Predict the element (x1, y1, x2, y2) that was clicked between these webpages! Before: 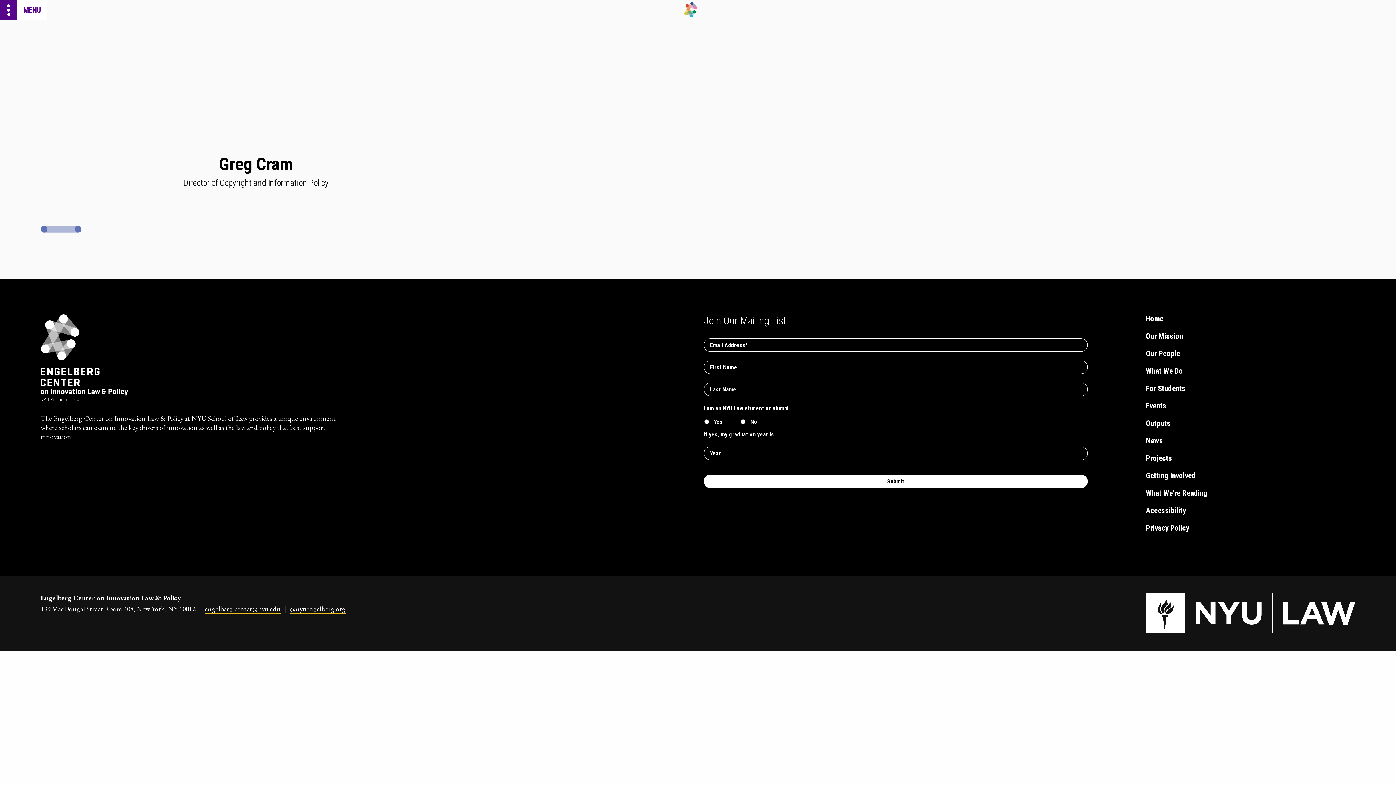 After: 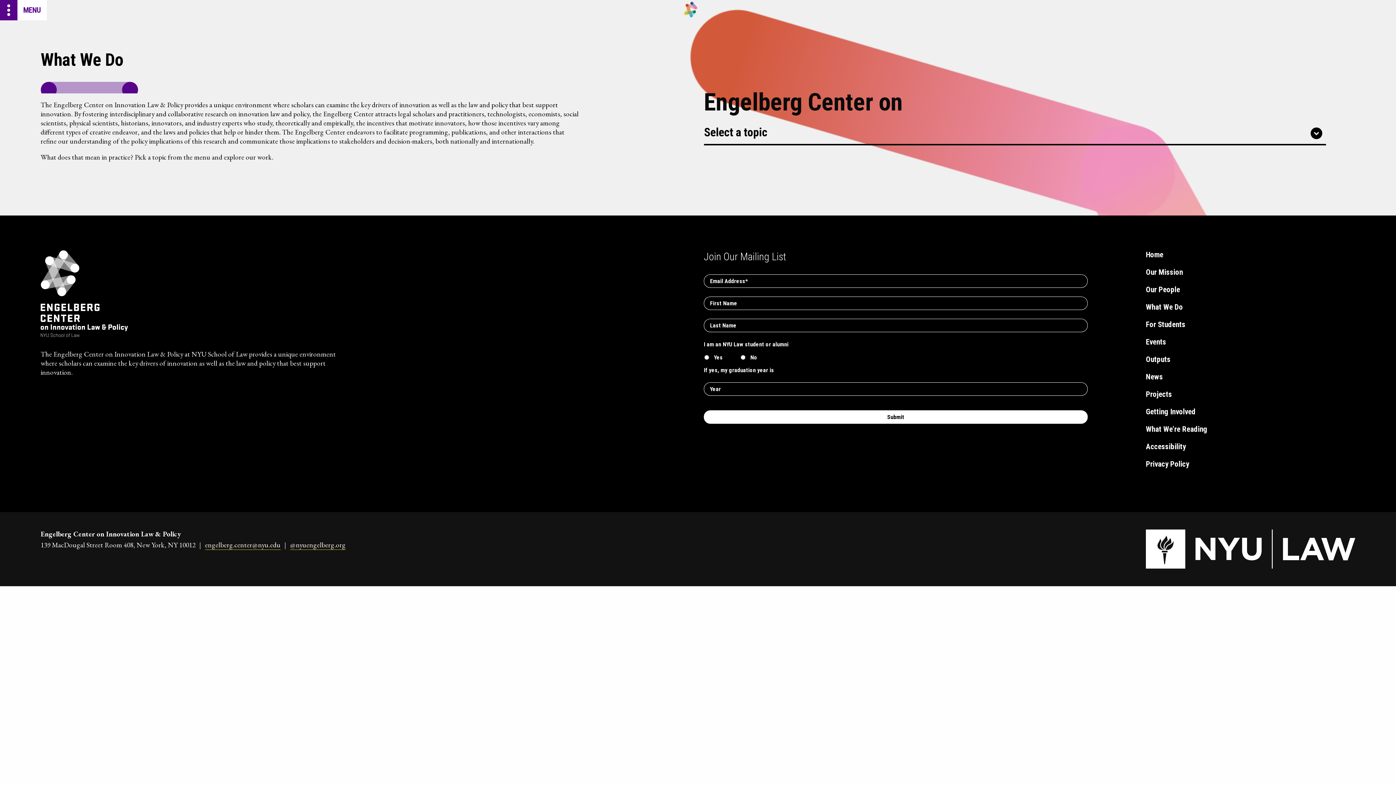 Action: label: What We Do bbox: (1146, 367, 1355, 375)